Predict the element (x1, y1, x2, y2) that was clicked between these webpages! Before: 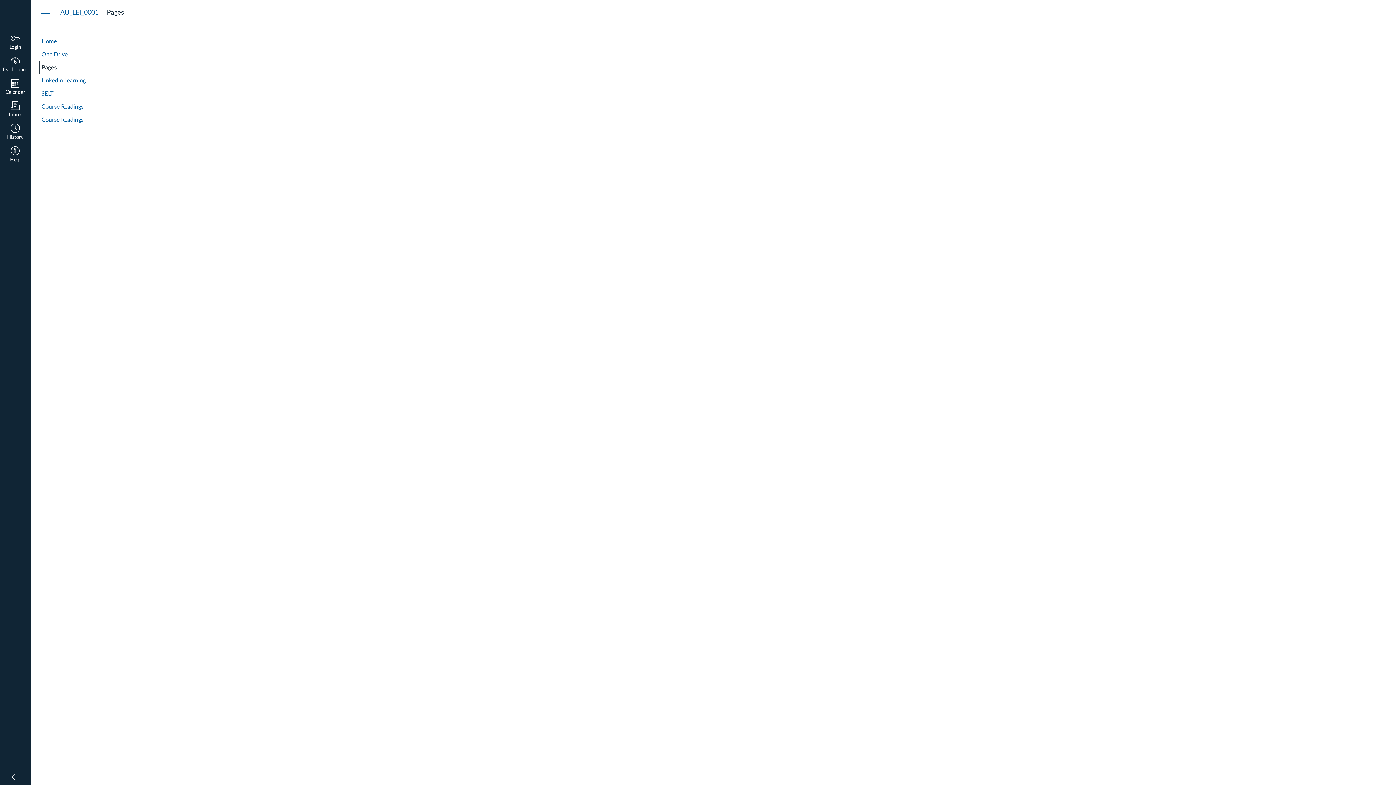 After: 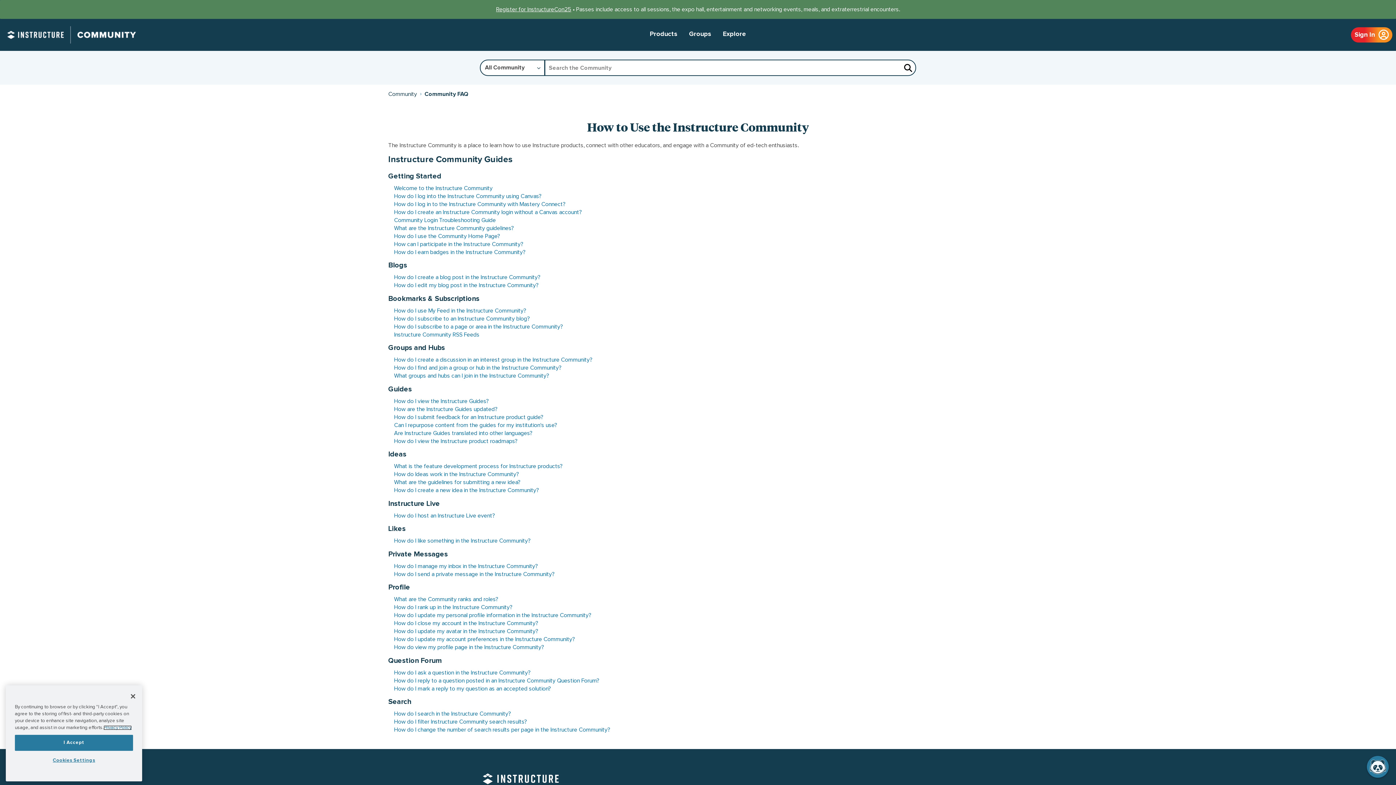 Action: bbox: (0, 143, 30, 166) label: Help